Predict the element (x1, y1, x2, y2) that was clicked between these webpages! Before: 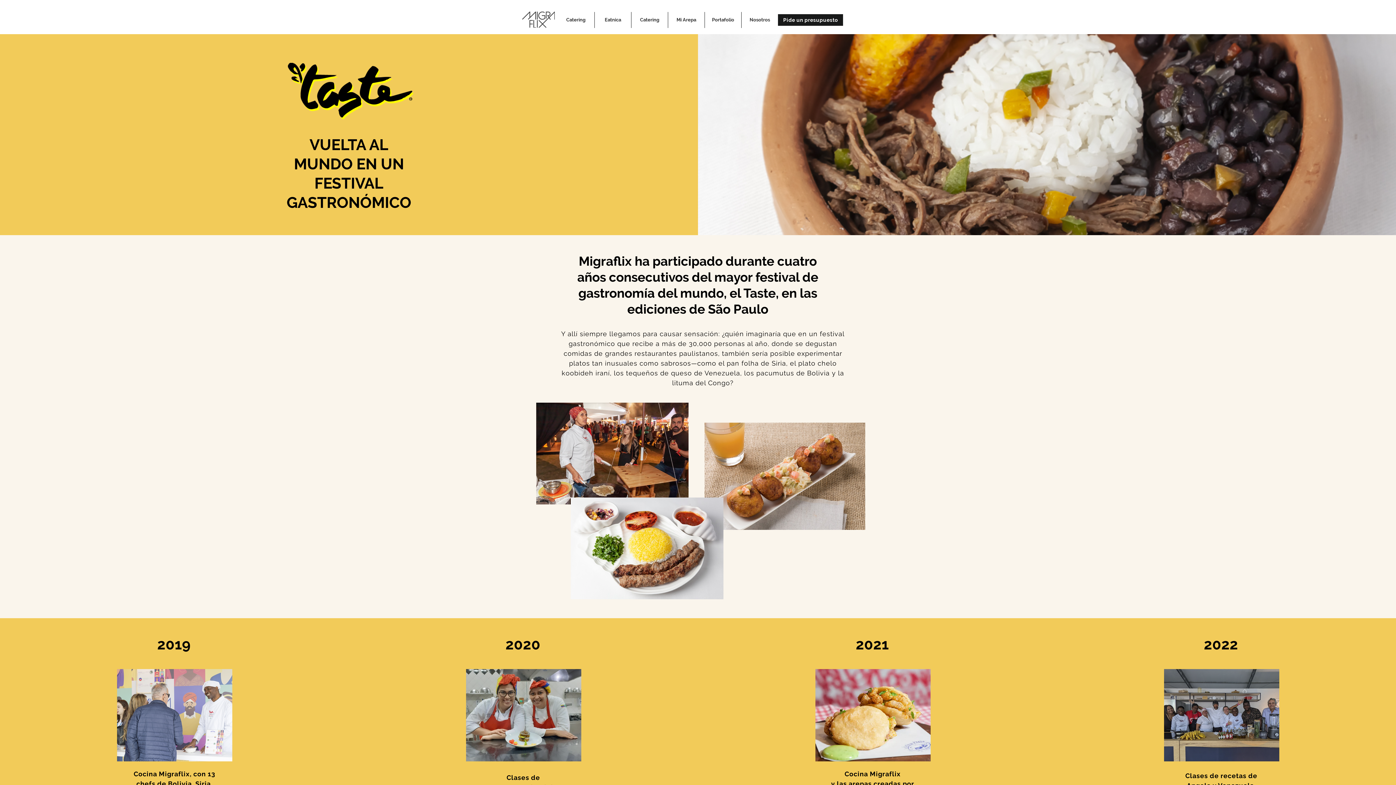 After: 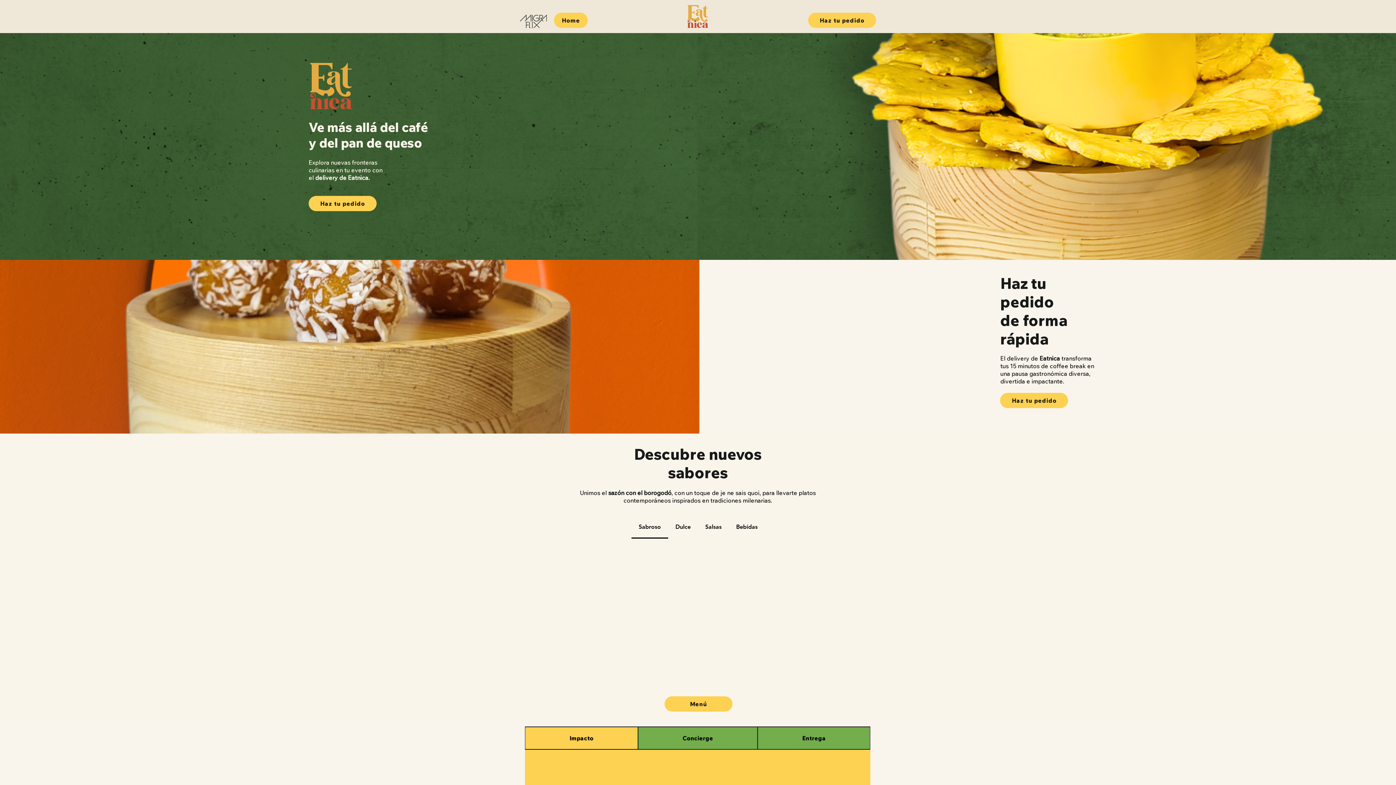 Action: bbox: (594, 12, 631, 28) label: Eatnica